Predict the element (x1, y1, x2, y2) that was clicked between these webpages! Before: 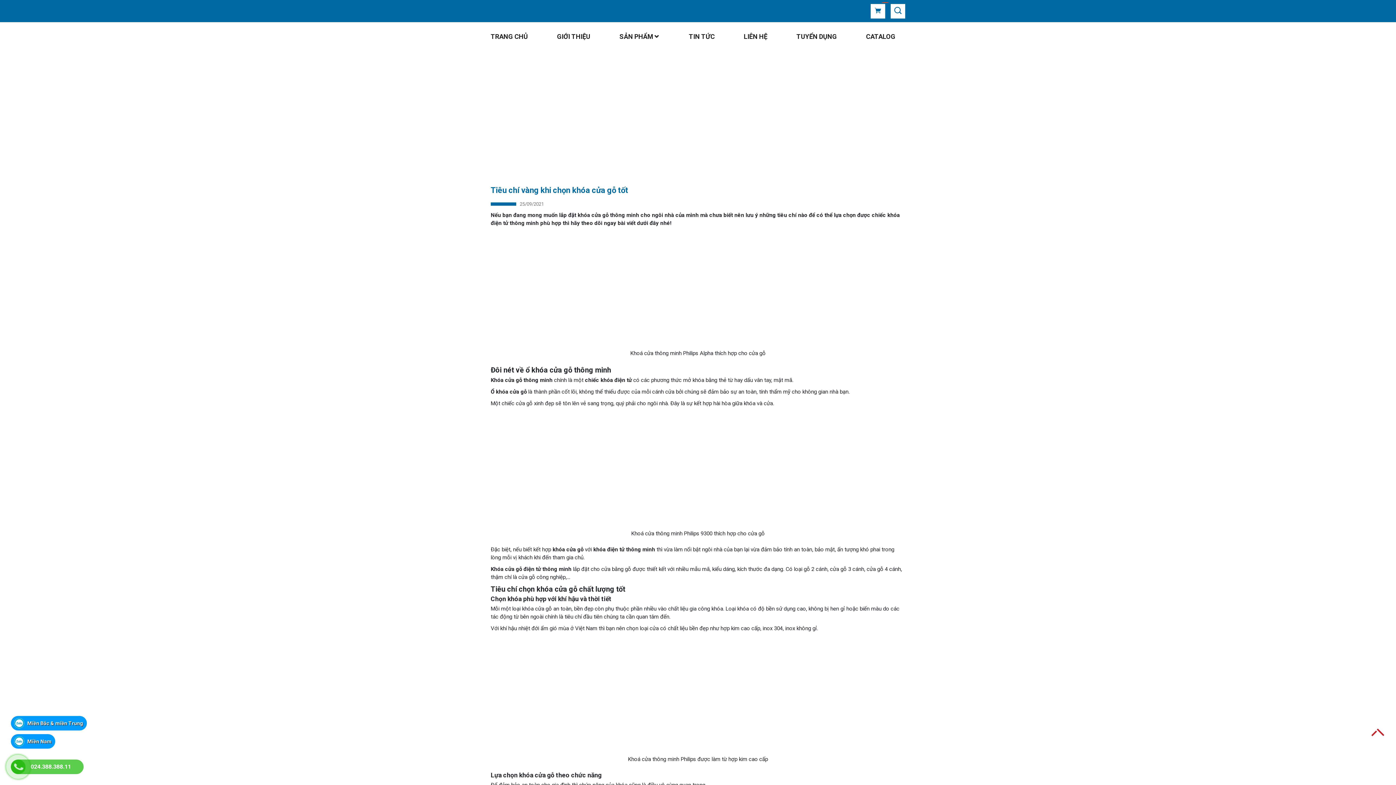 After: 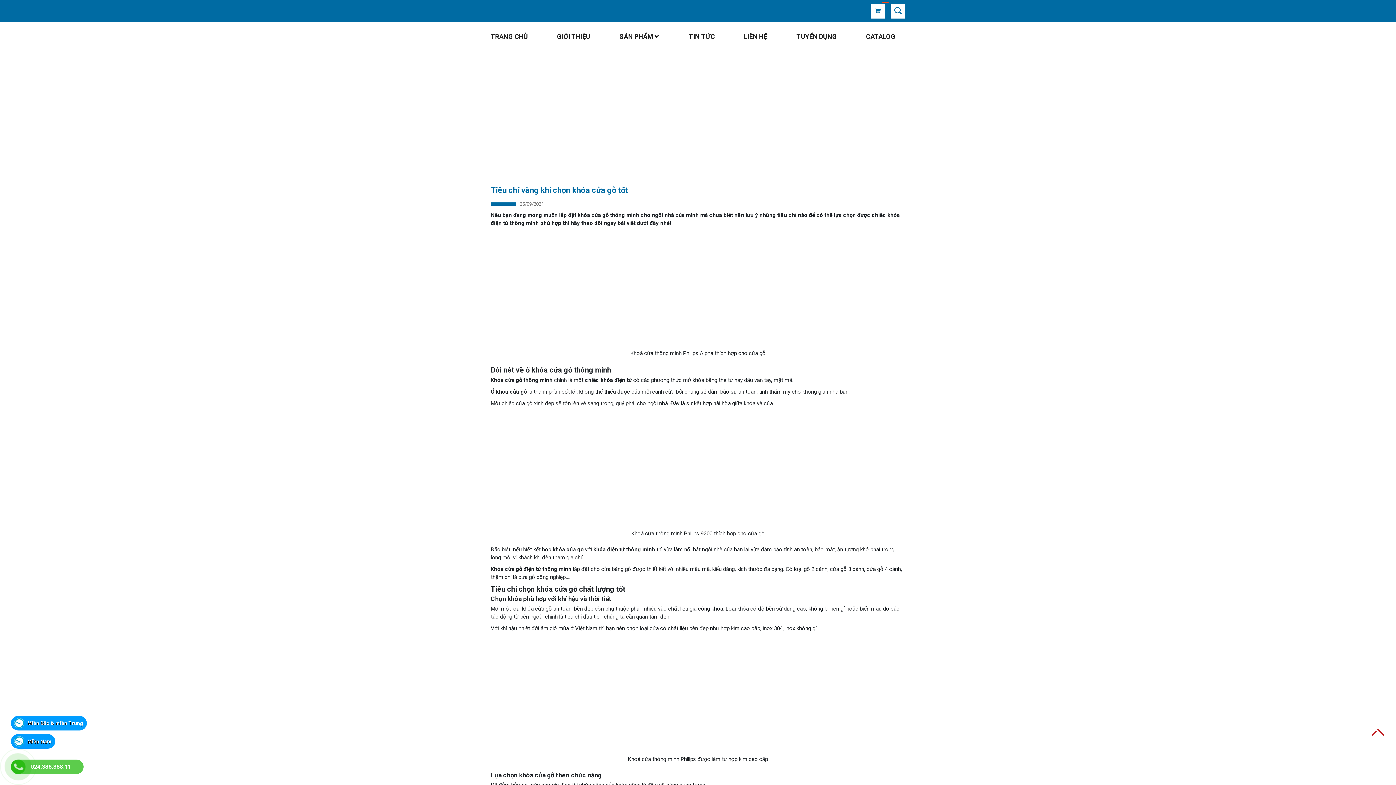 Action: bbox: (27, 720, 83, 726) label: Miền Bắc & miền Trung